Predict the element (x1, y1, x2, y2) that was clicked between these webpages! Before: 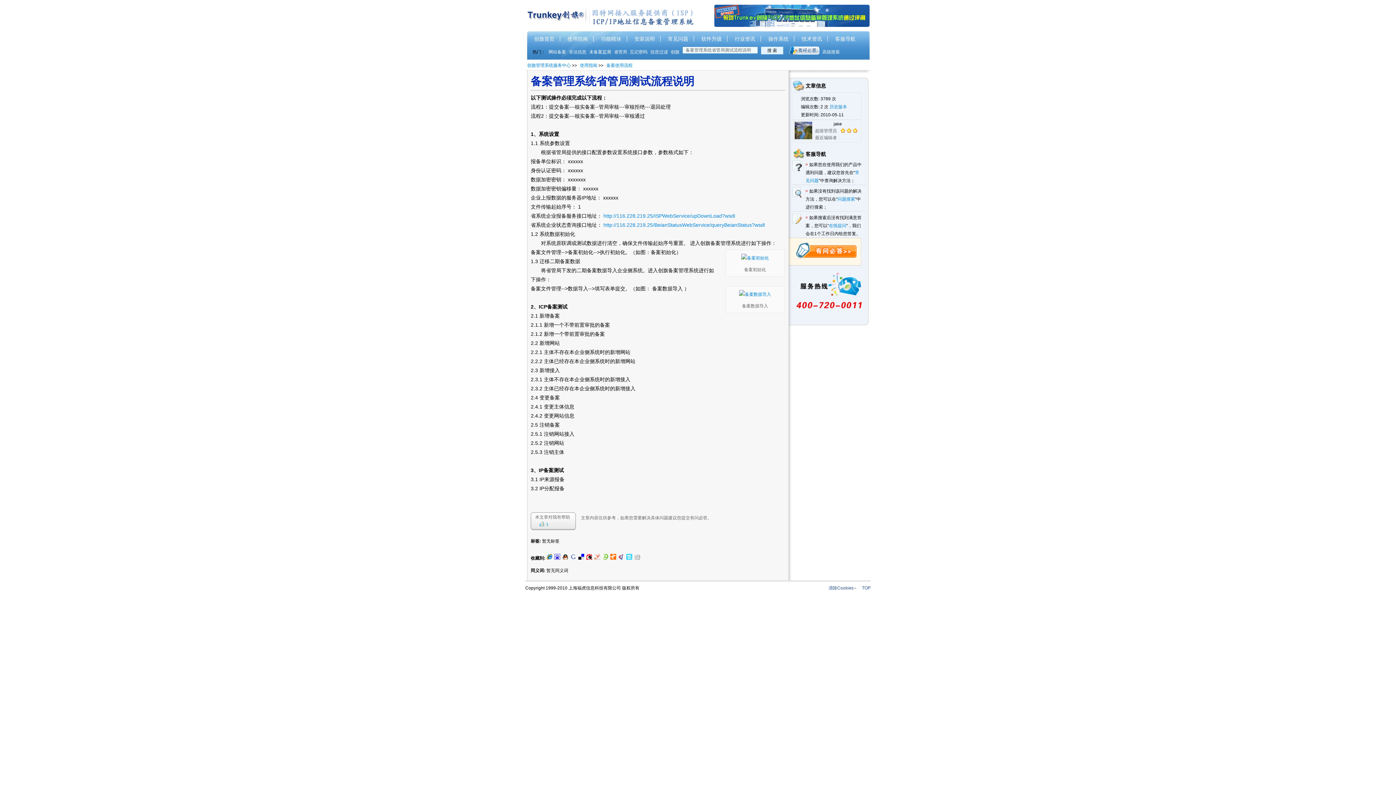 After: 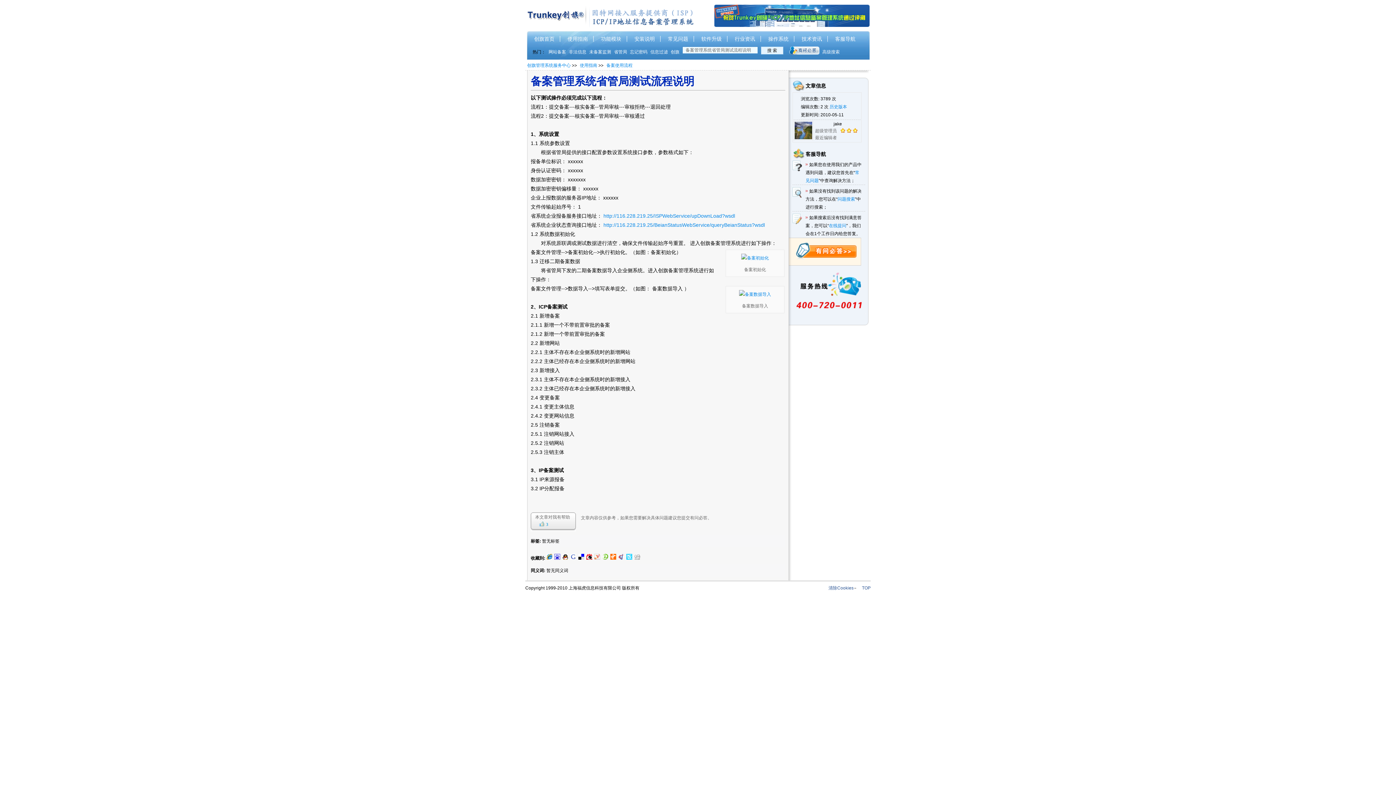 Action: bbox: (554, 556, 560, 561)